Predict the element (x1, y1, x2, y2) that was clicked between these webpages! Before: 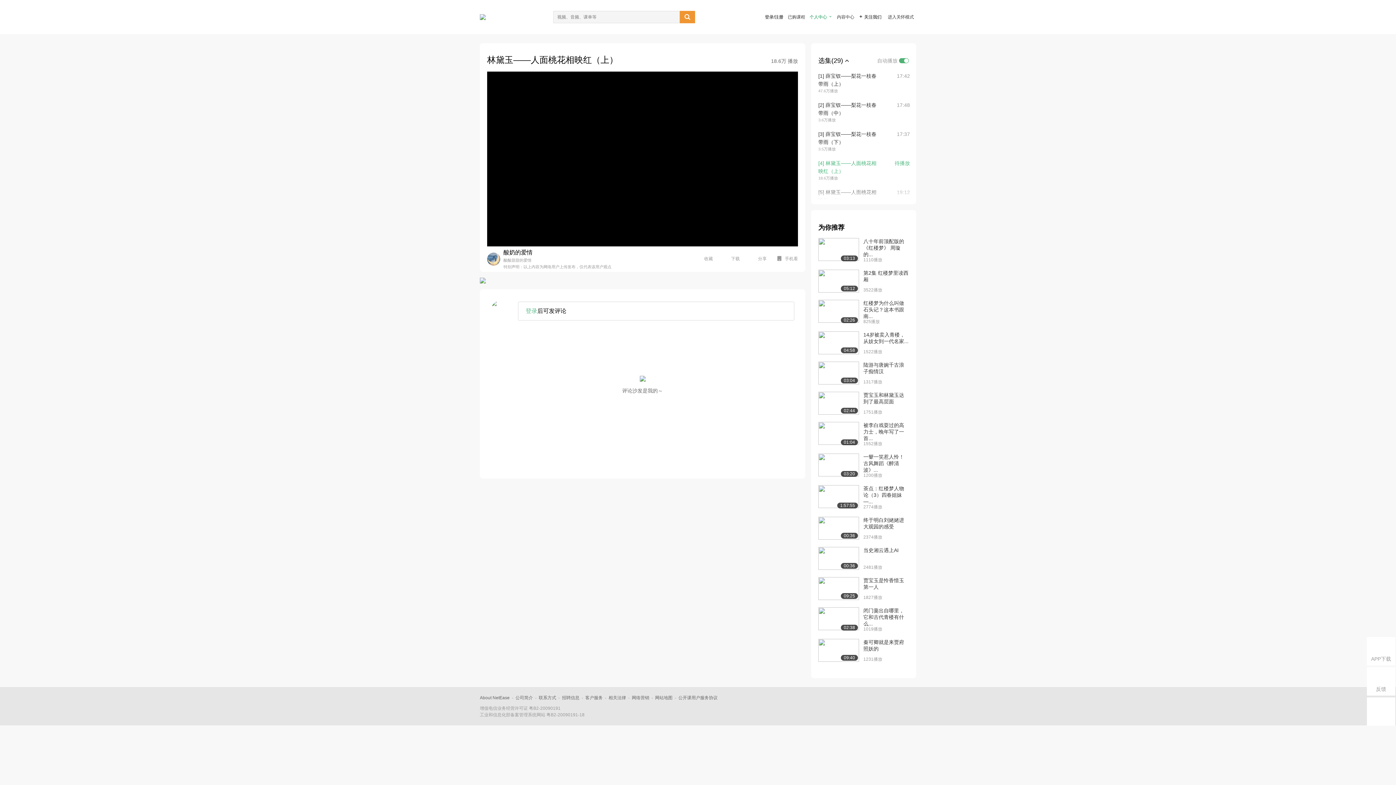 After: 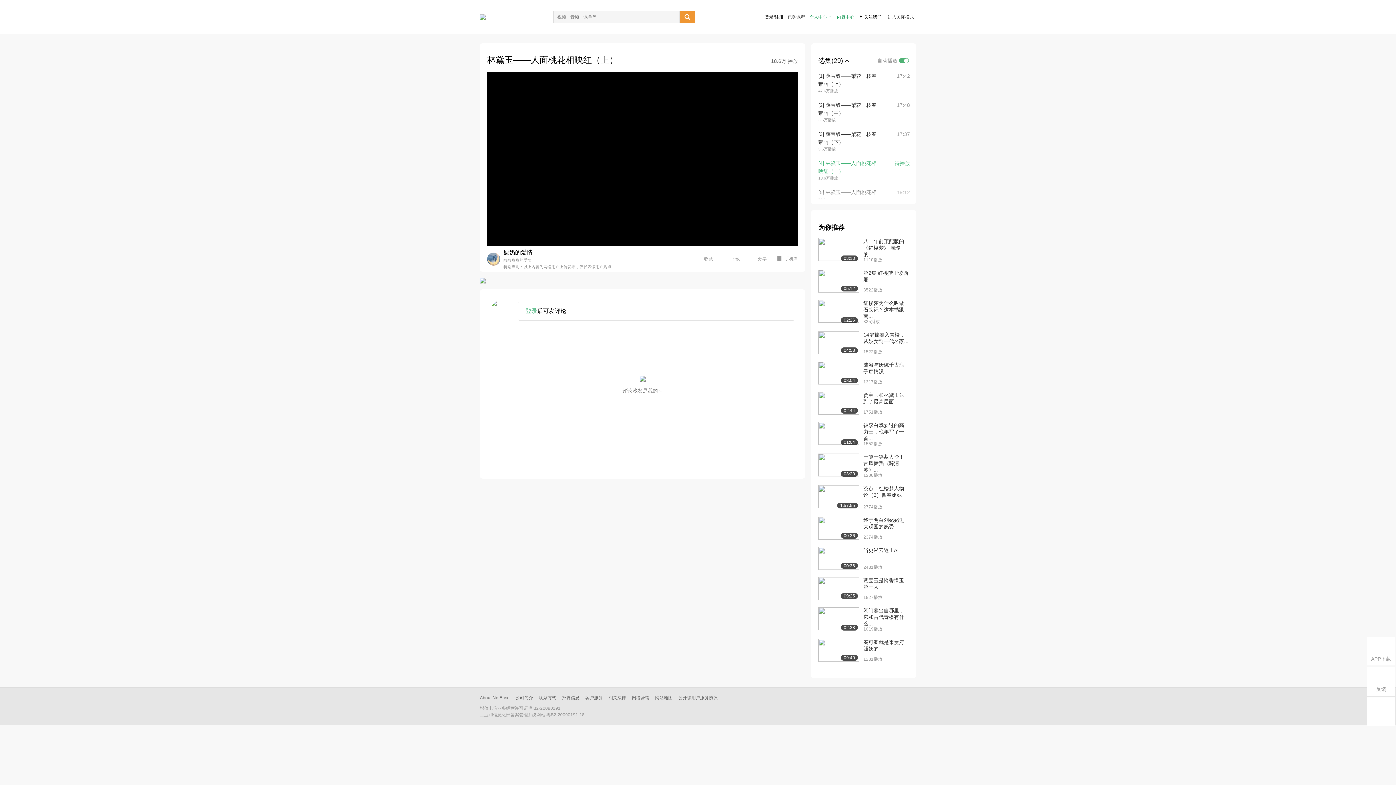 Action: label: 内容中心 bbox: (837, 14, 854, 19)